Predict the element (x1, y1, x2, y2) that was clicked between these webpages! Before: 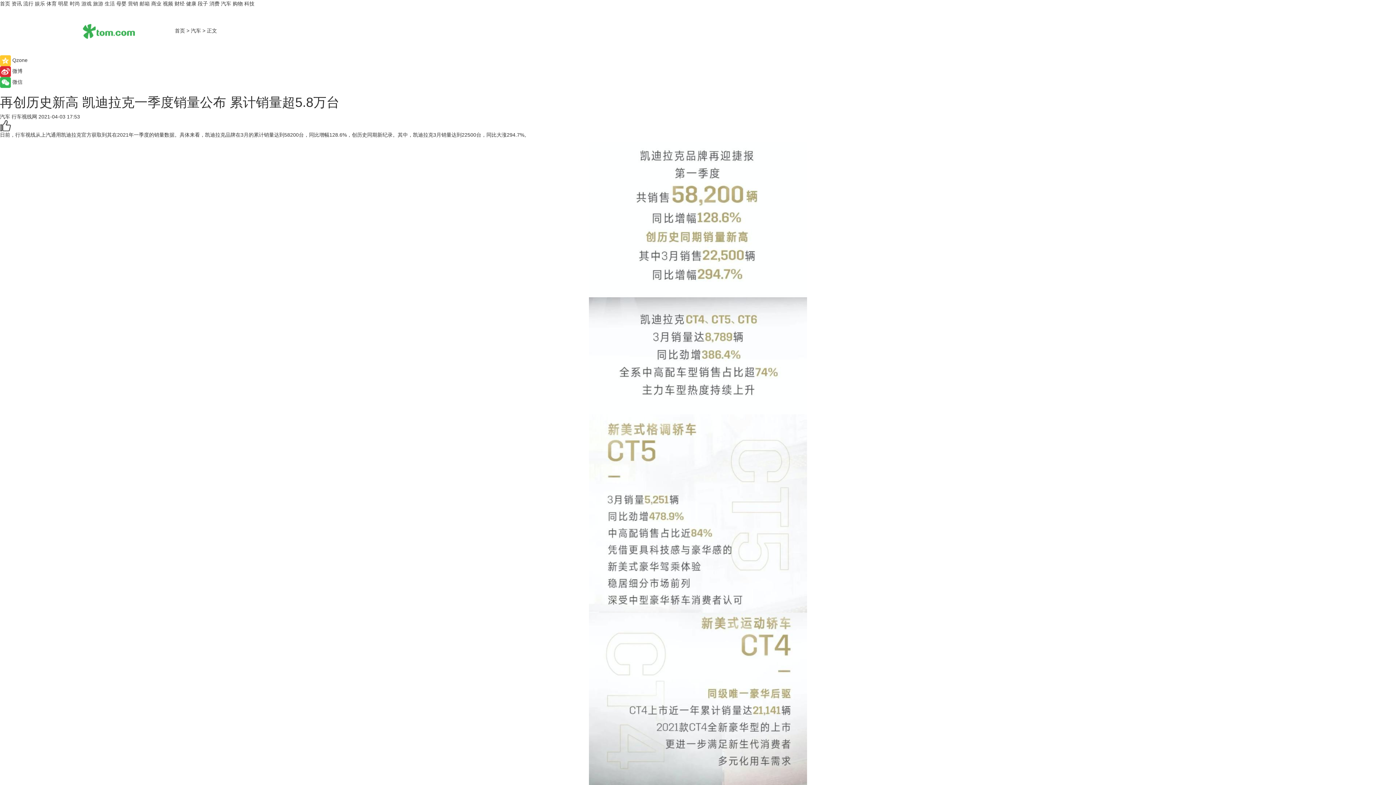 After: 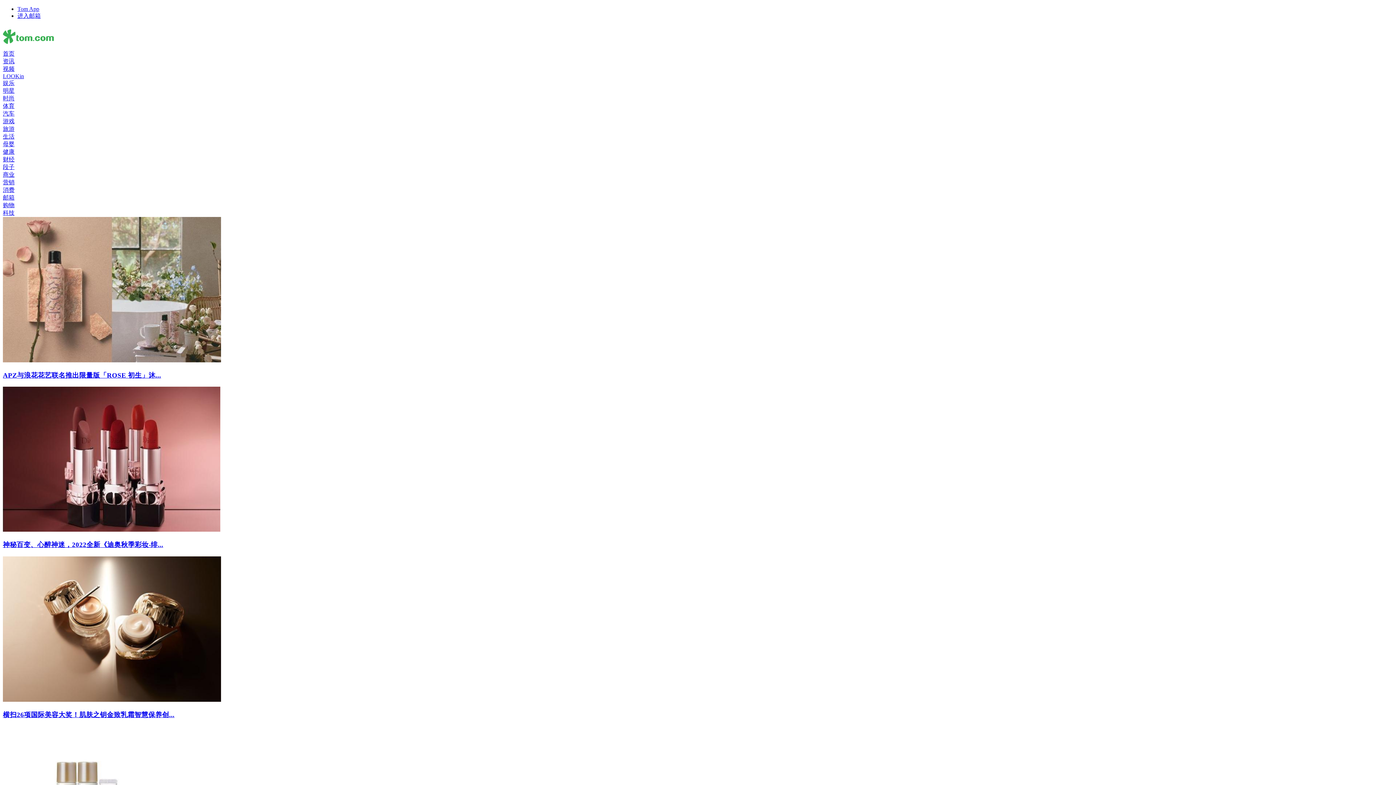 Action: bbox: (23, 0, 33, 6) label: 流行